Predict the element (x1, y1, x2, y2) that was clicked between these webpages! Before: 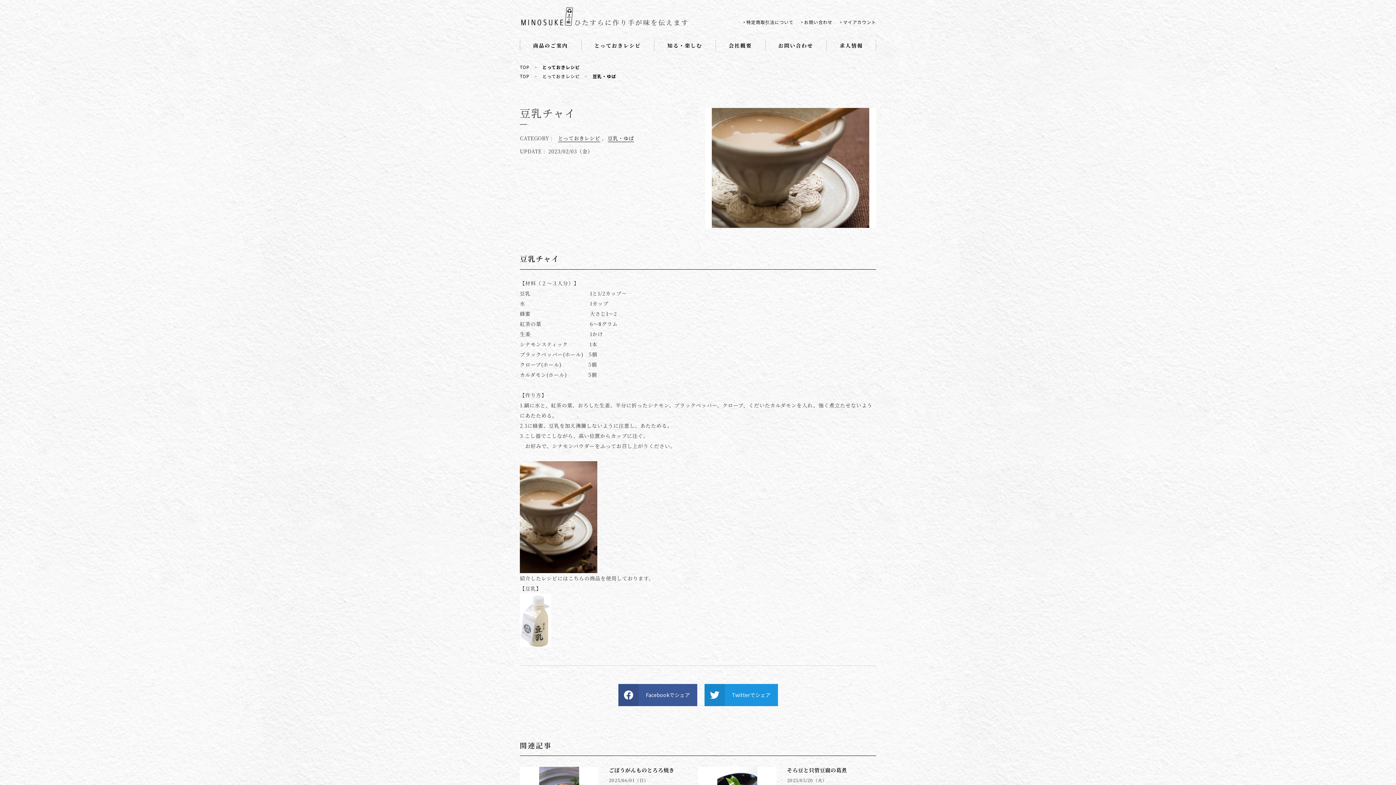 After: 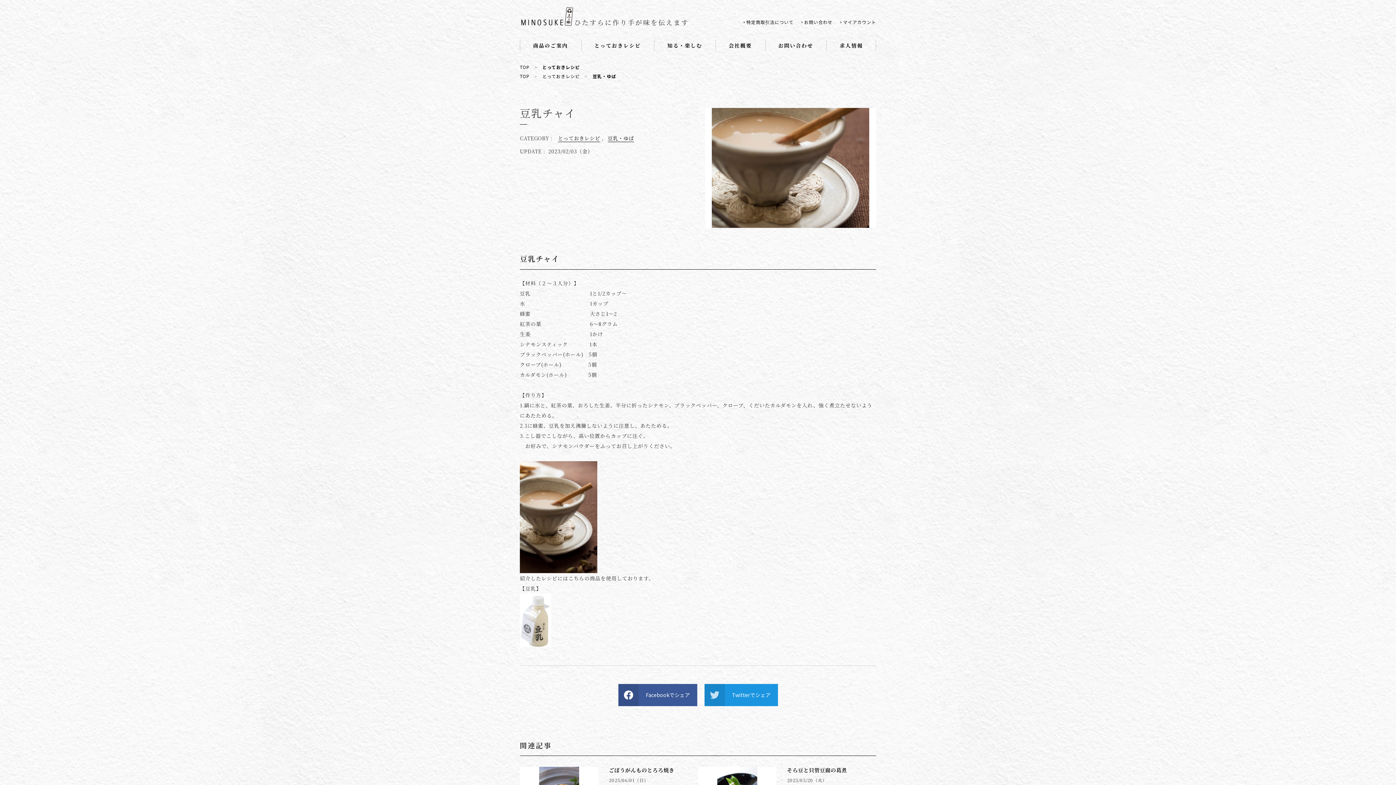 Action: bbox: (704, 684, 778, 706) label: Twitterでシェア